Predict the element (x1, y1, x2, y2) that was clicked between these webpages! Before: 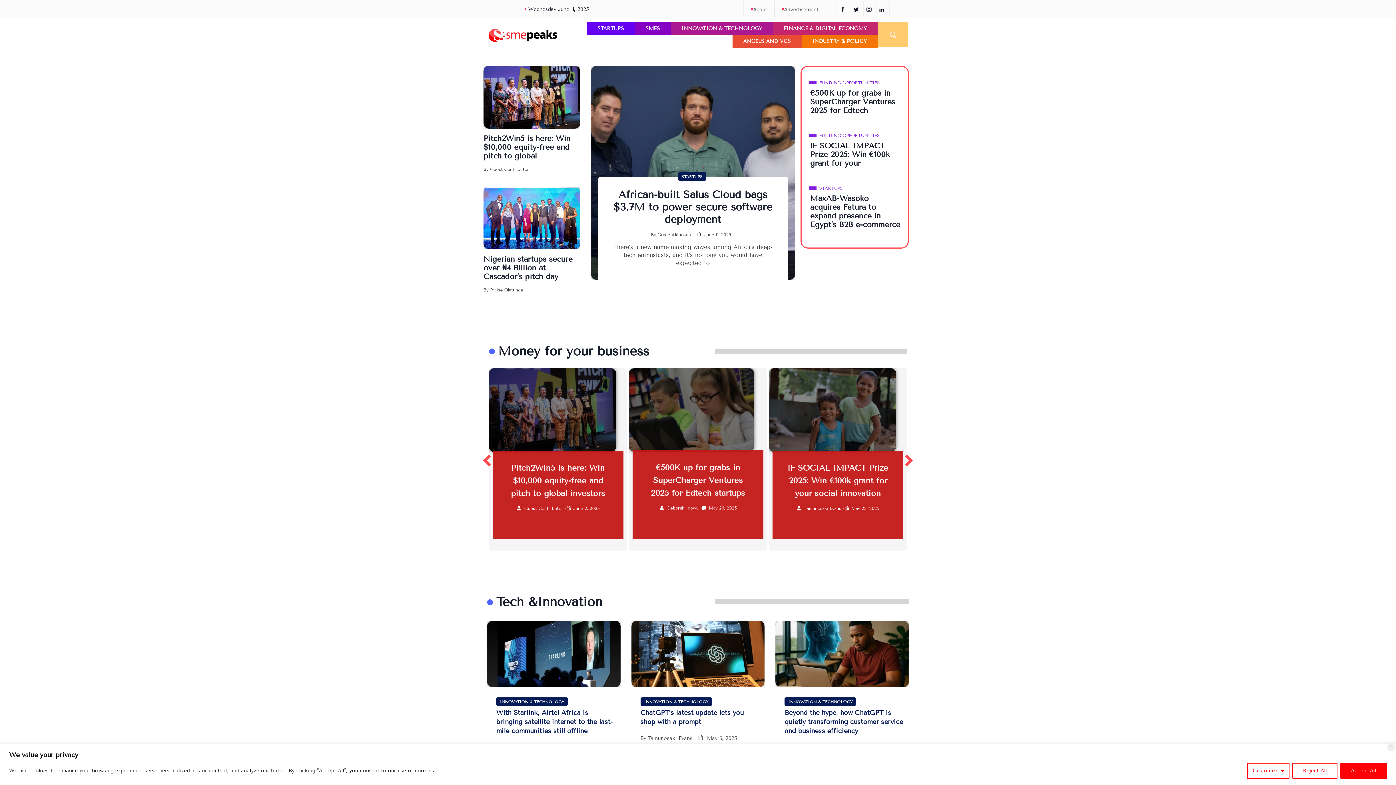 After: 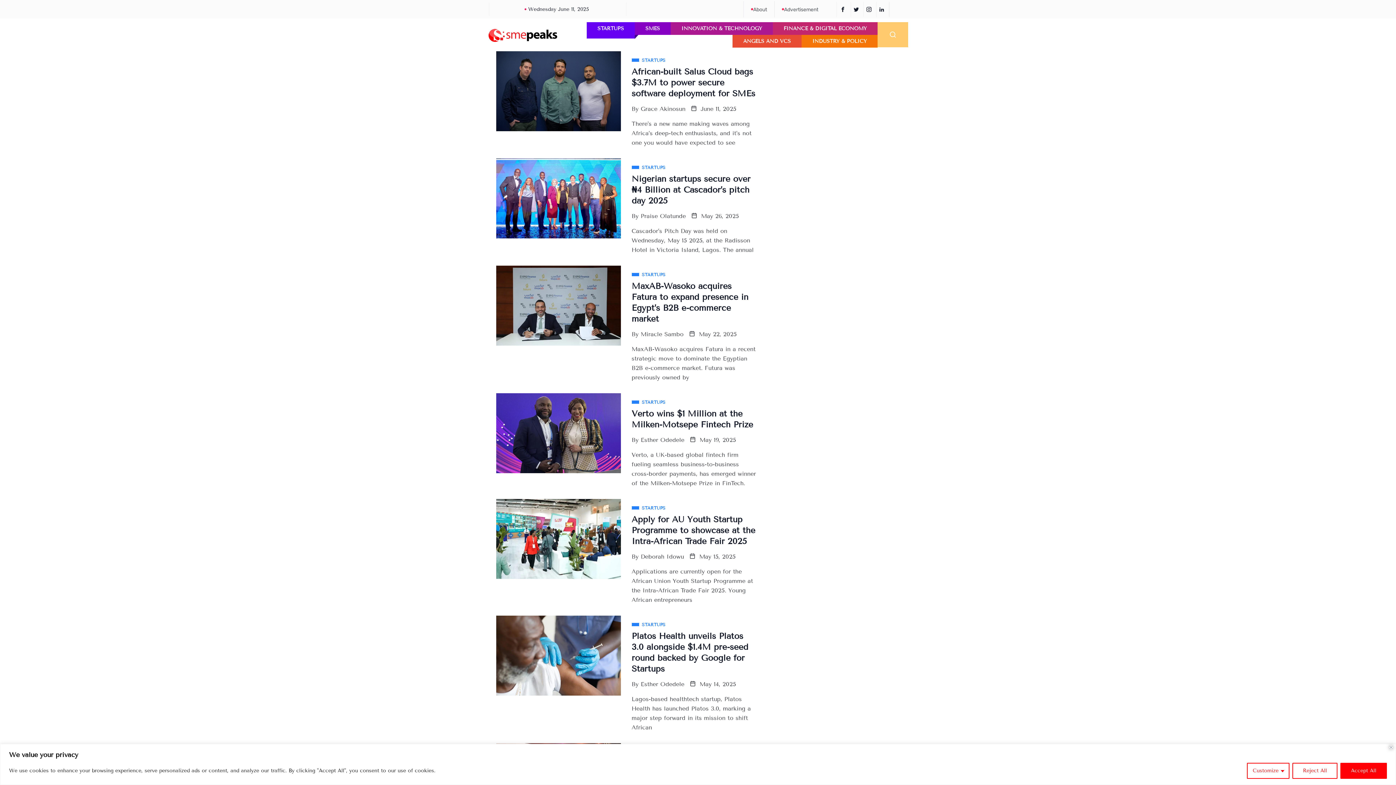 Action: label:  STARTUPS bbox: (809, 184, 843, 191)